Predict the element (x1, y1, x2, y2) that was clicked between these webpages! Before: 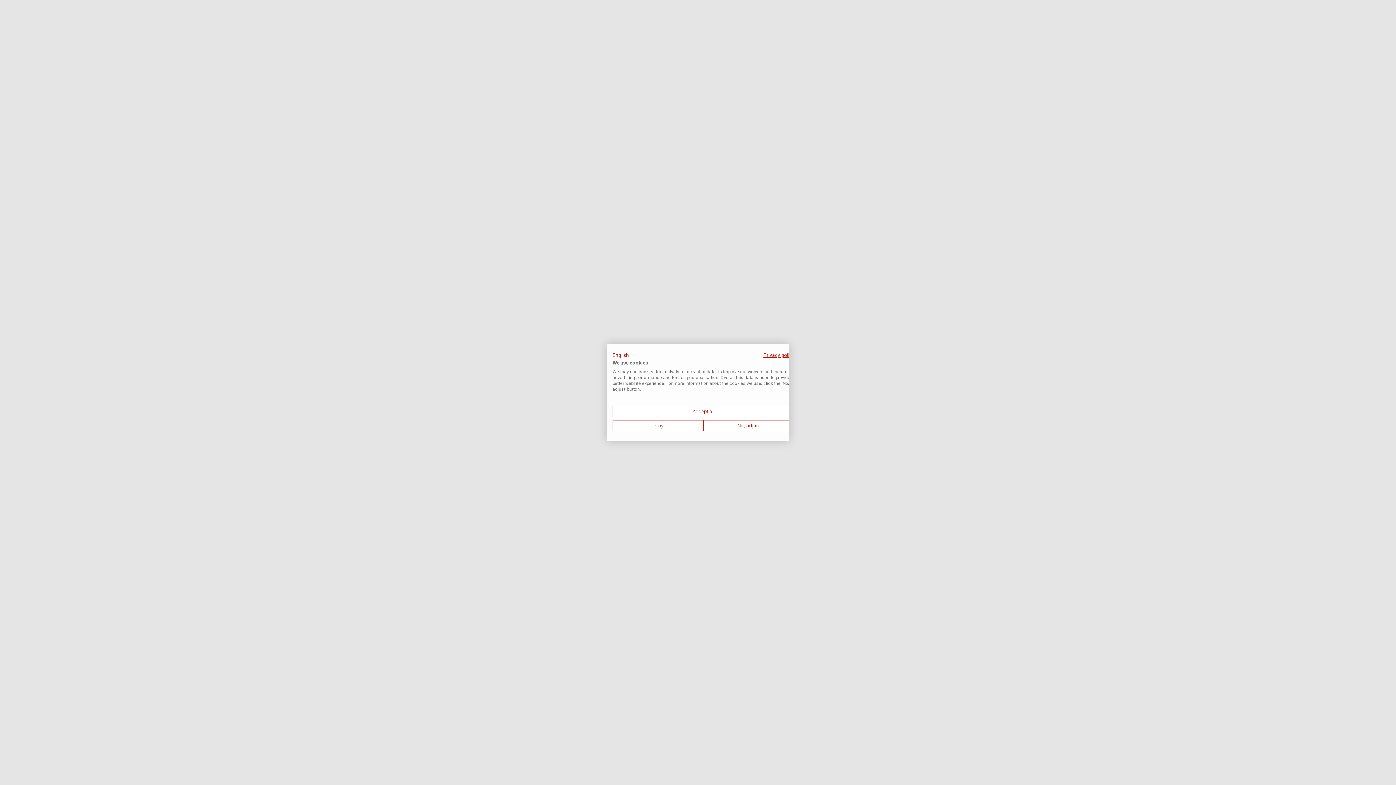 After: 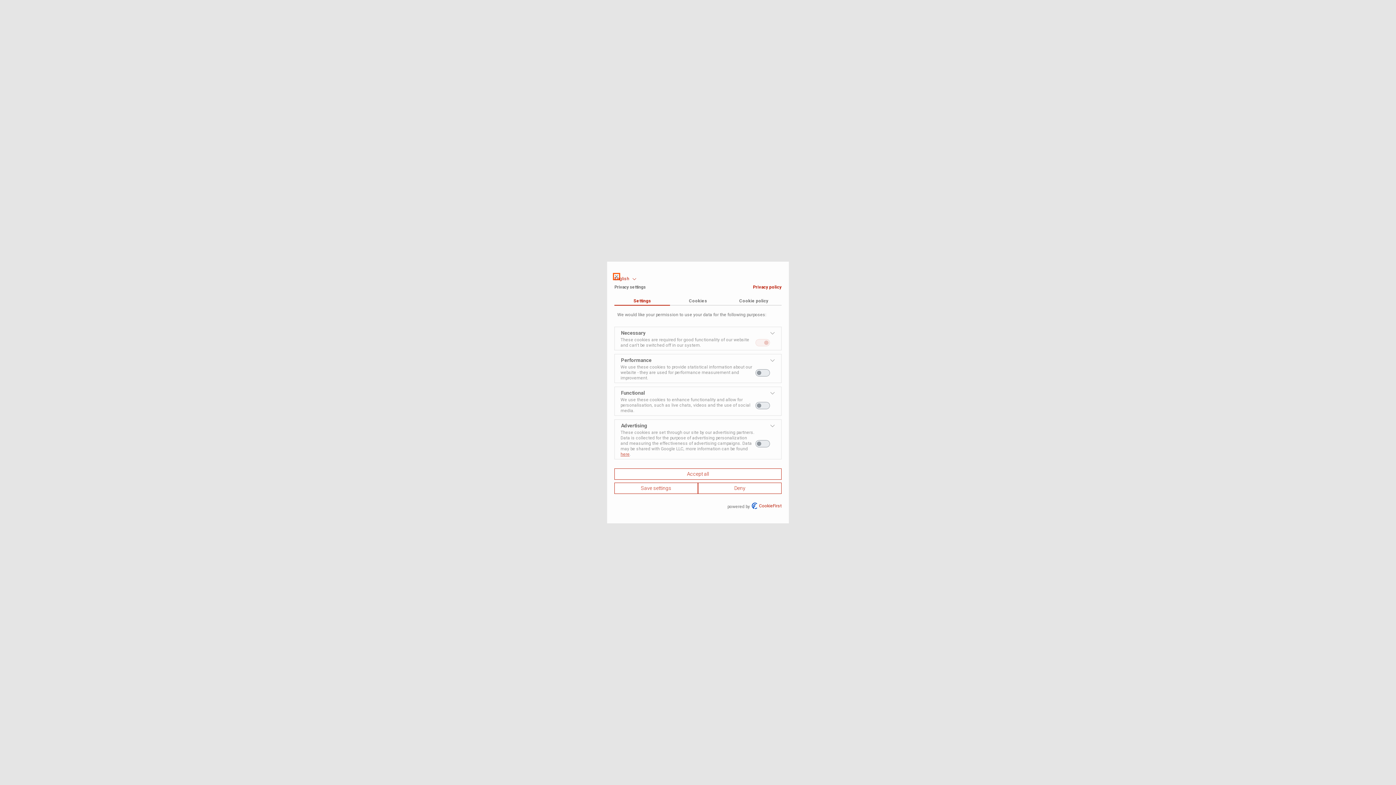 Action: label: Adjust cookie preferences bbox: (703, 420, 794, 431)